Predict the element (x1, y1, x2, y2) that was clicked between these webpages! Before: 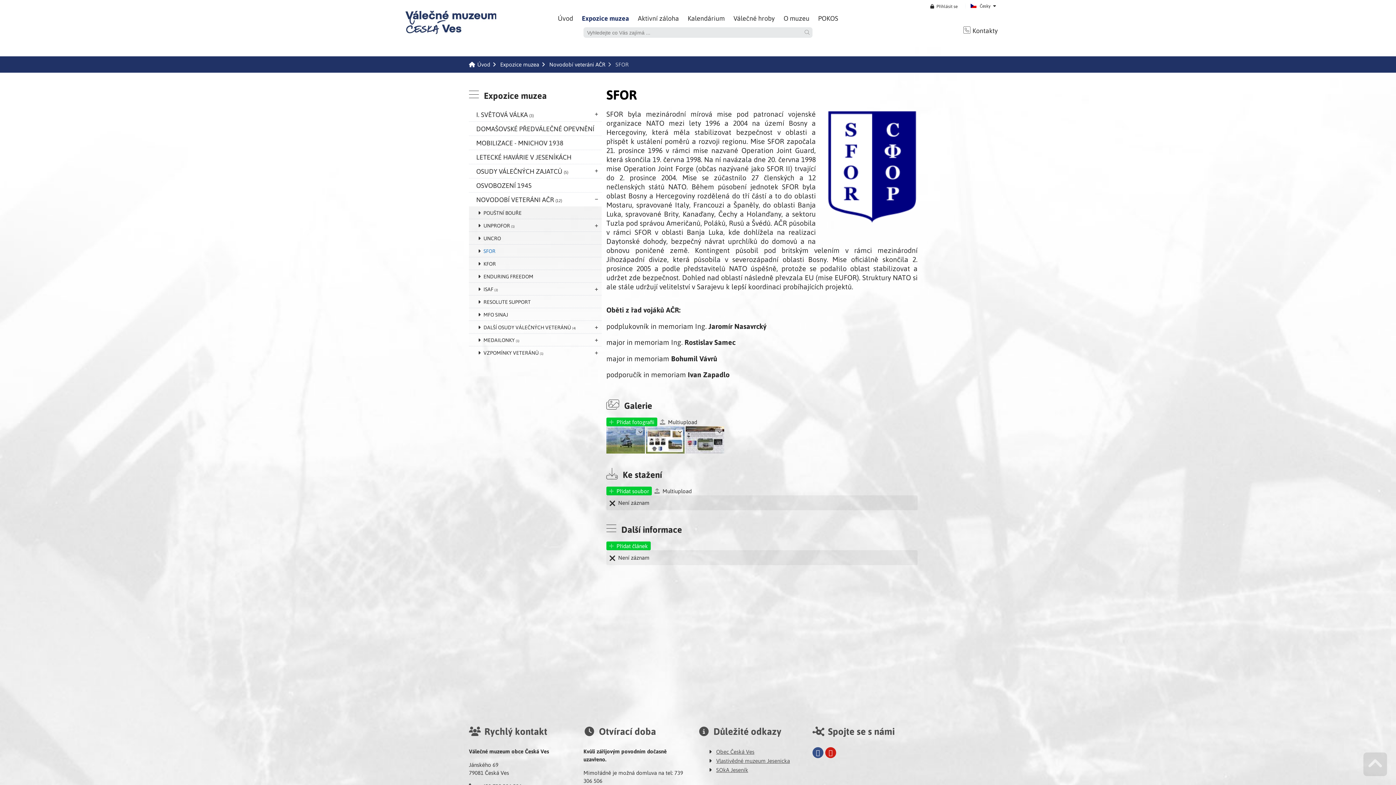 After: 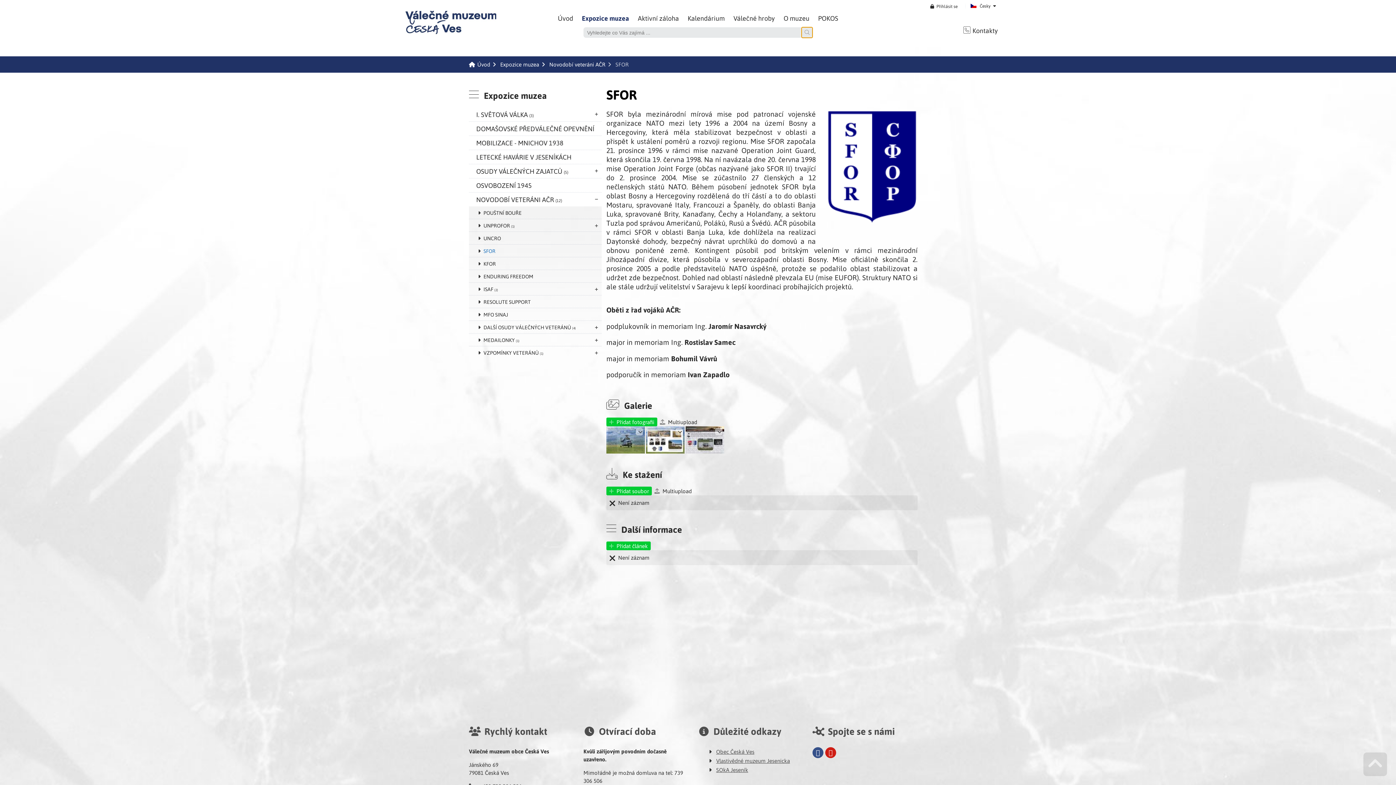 Action: bbox: (801, 27, 812, 37)